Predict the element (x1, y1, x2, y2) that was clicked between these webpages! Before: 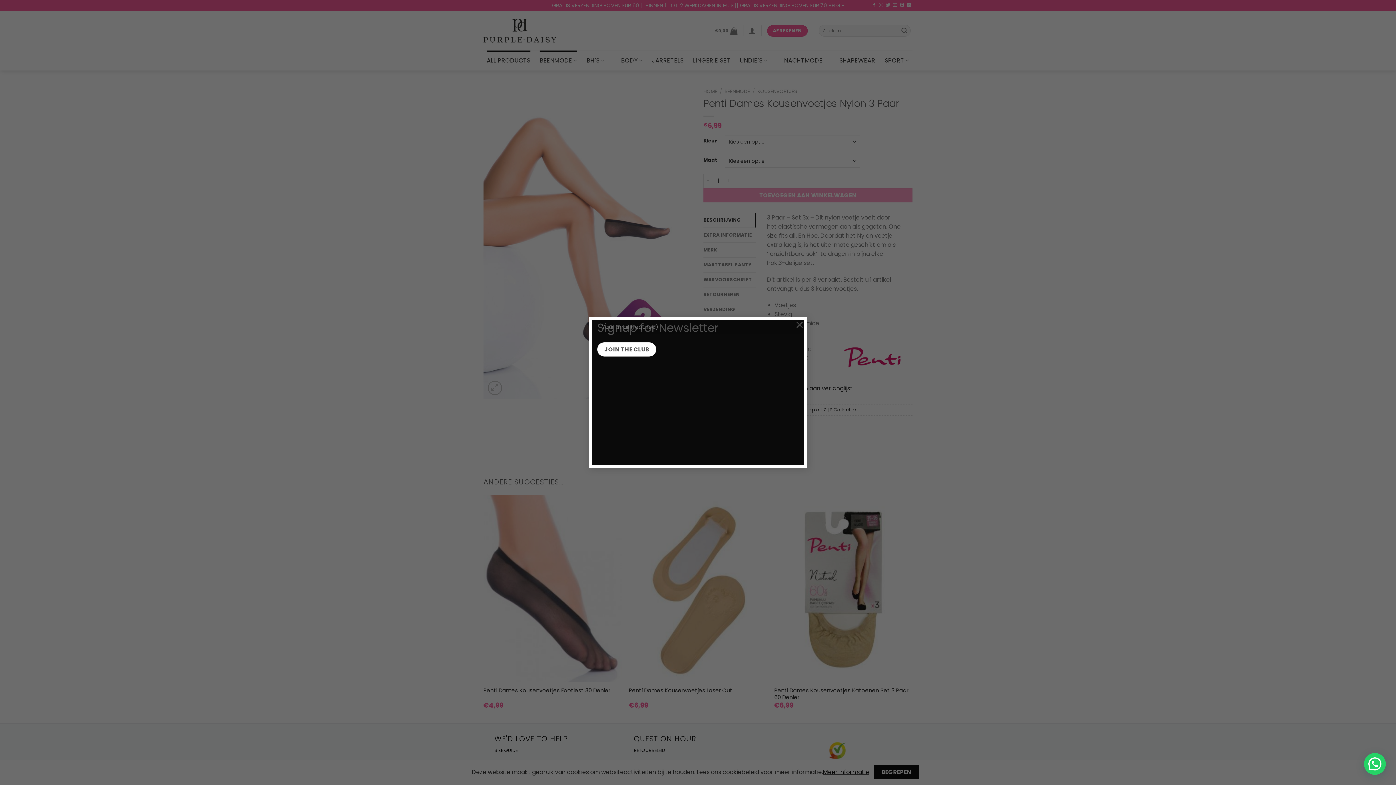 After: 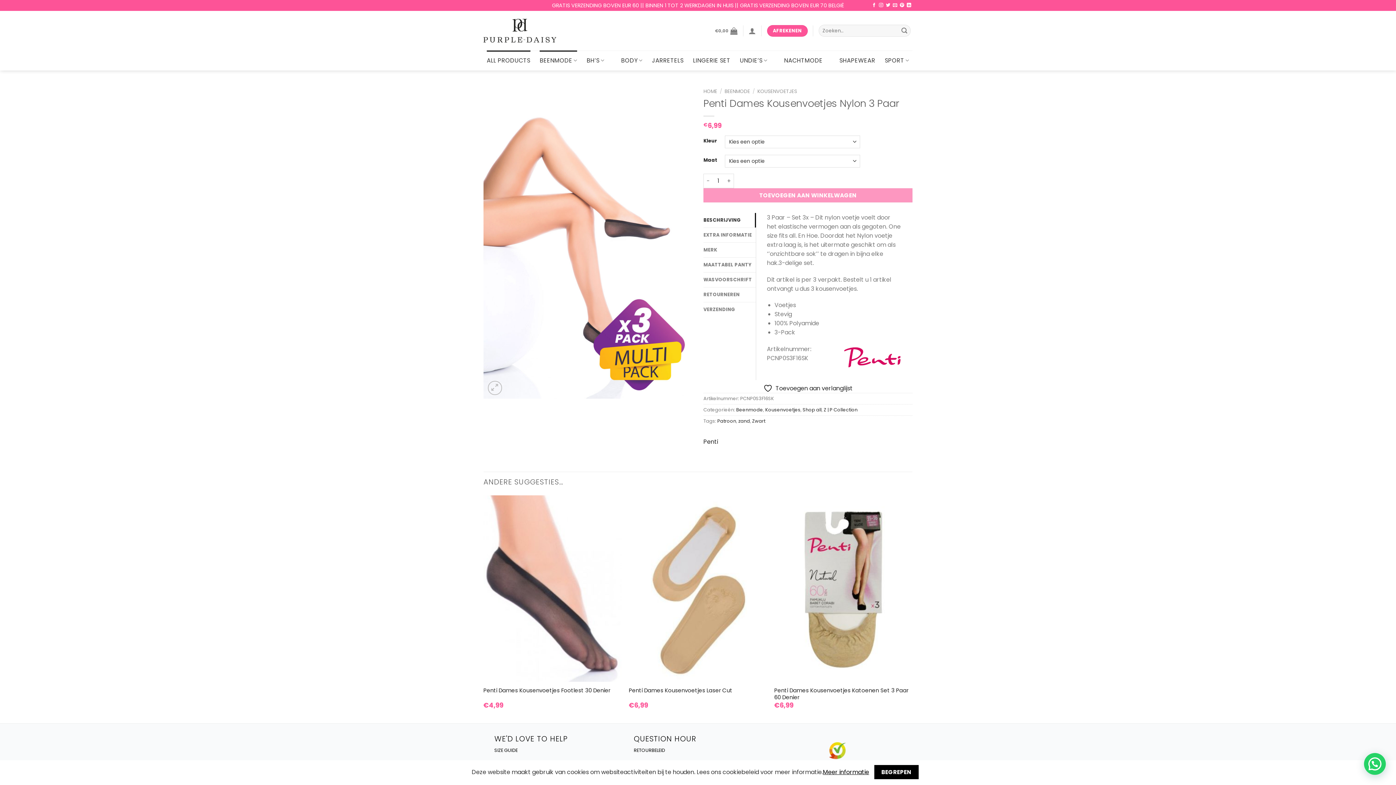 Action: bbox: (792, 317, 807, 331) label: ×